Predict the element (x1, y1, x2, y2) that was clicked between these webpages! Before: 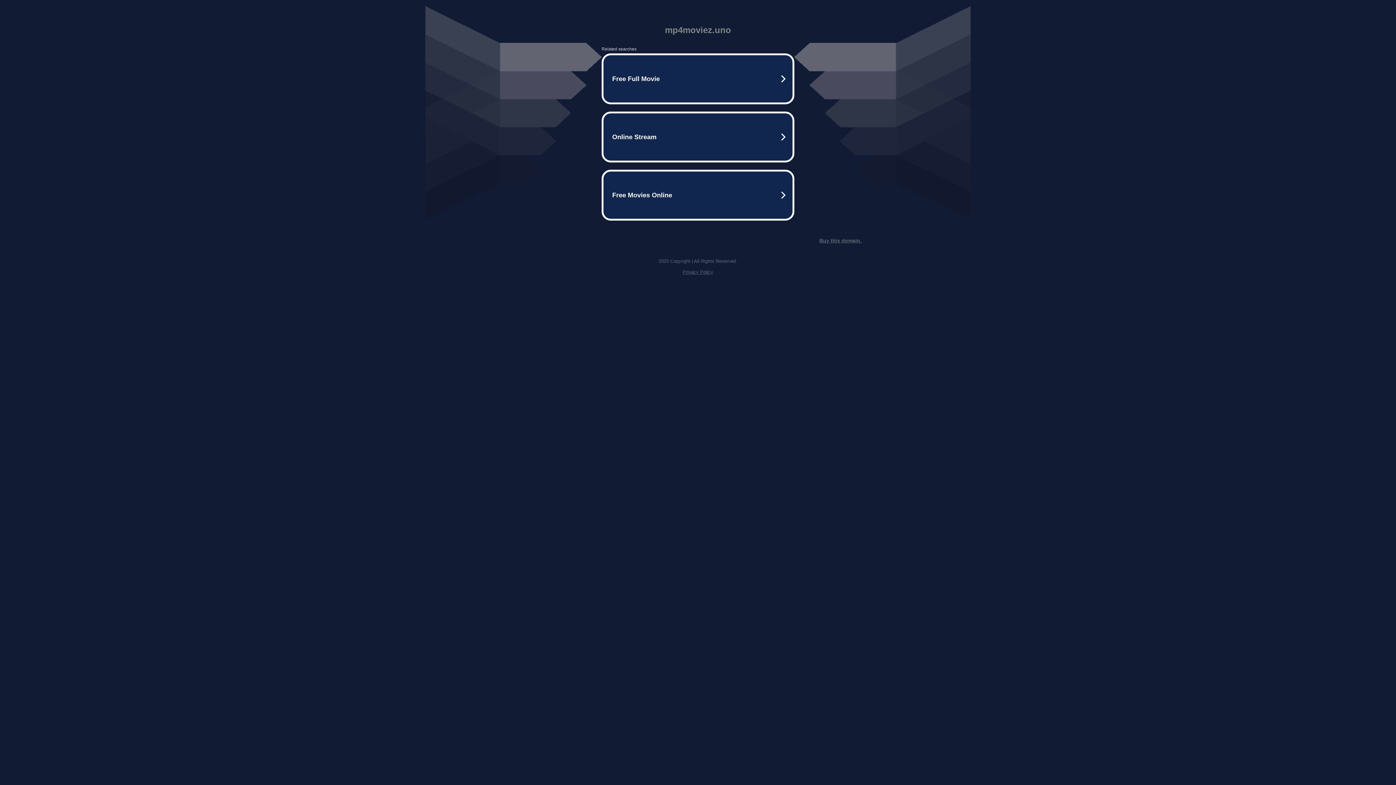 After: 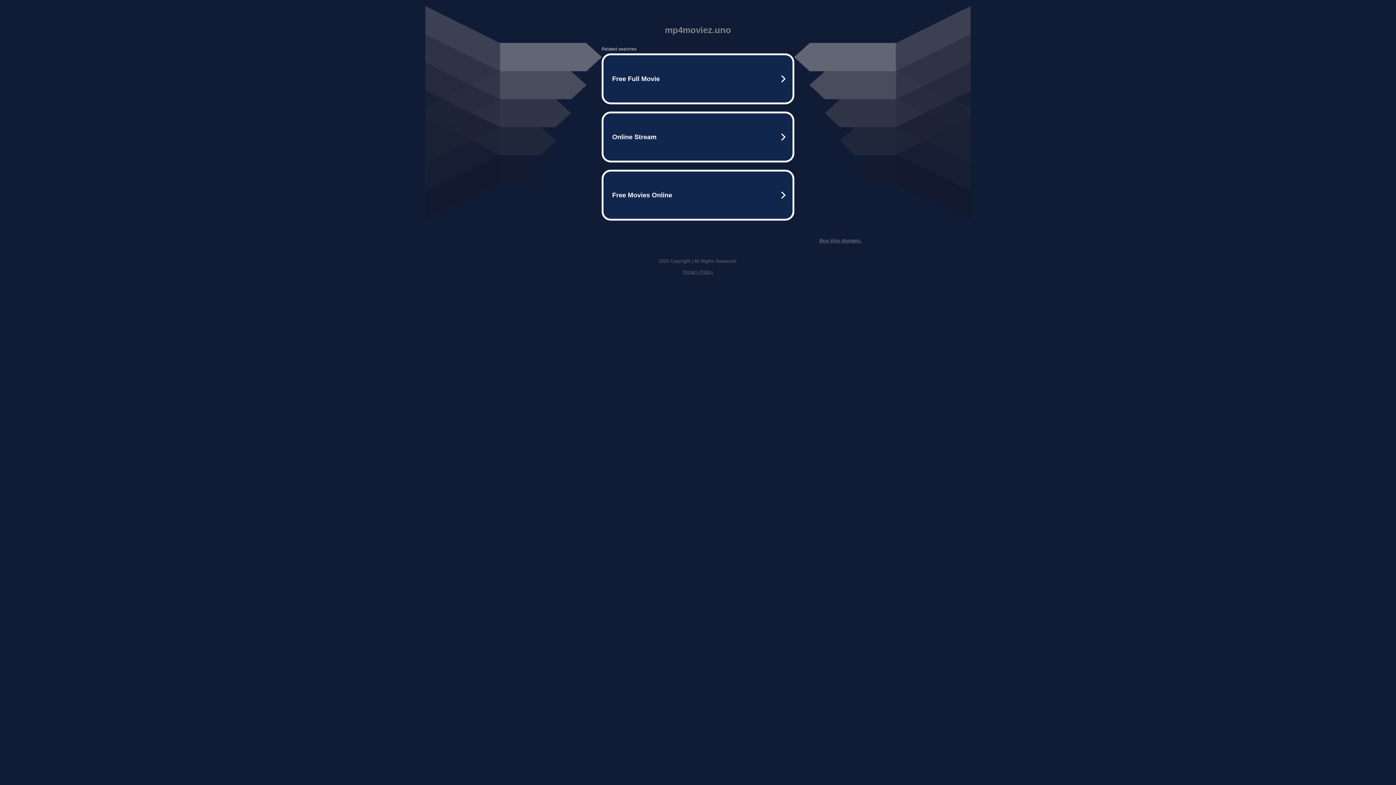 Action: bbox: (819, 237, 861, 243) label: Buy this domain.